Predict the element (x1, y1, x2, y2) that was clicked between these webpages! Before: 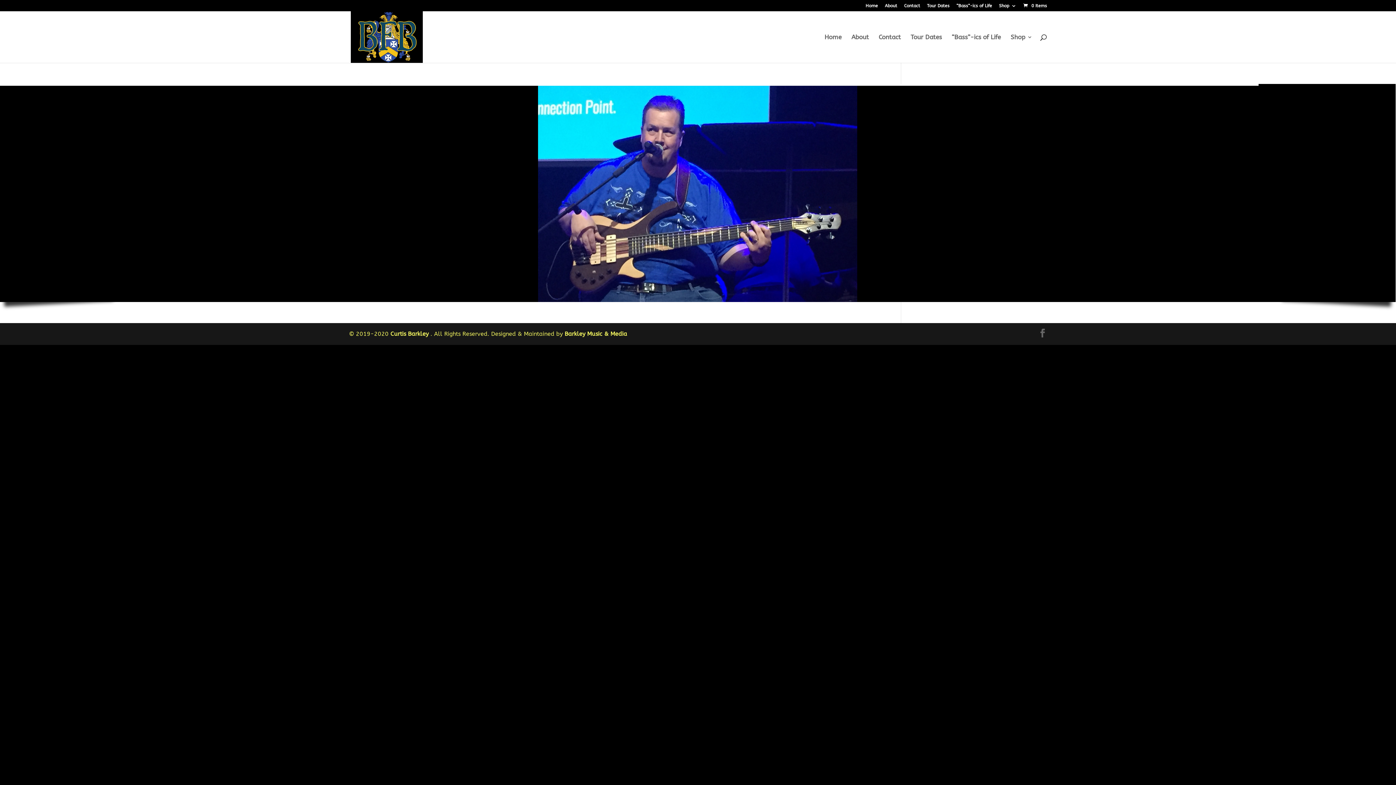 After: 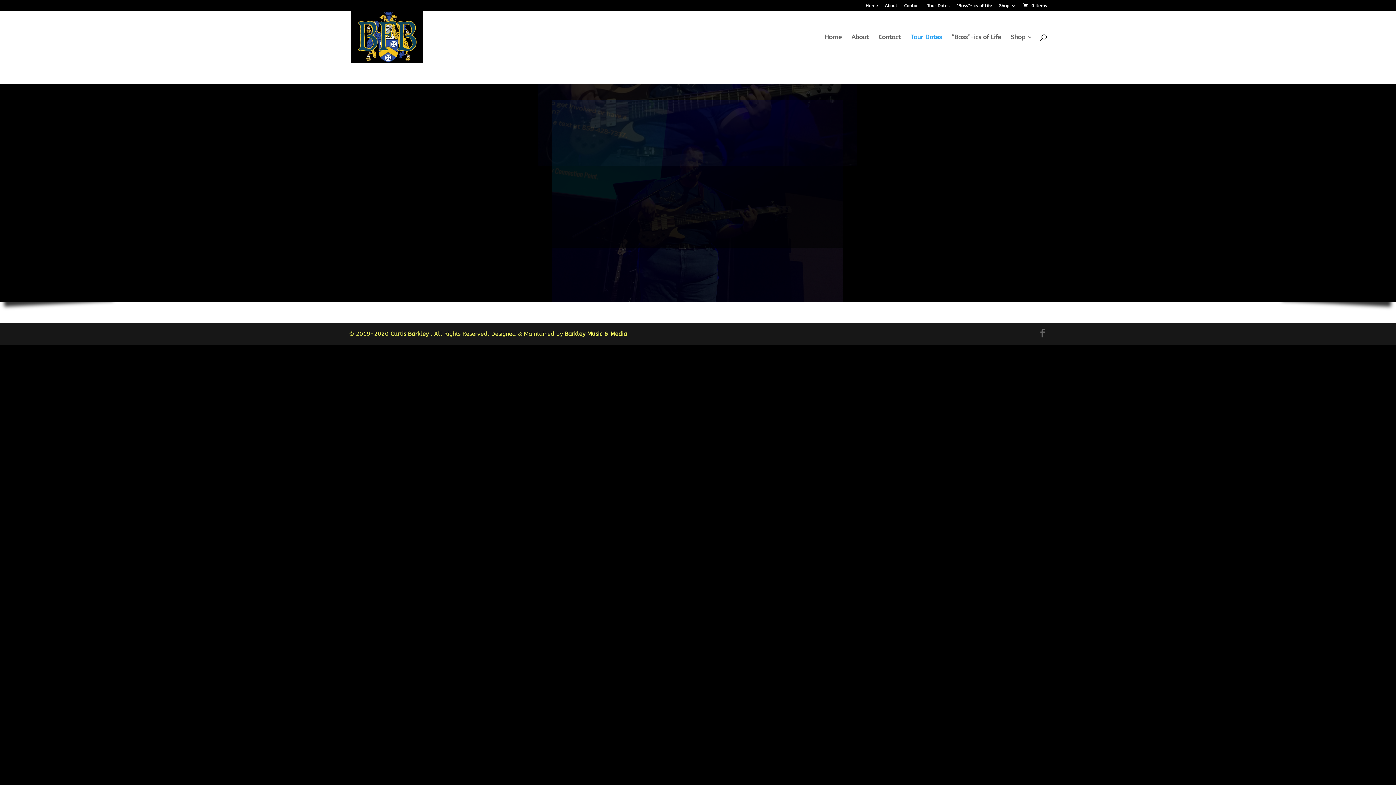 Action: label: Tour Dates bbox: (927, 3, 949, 11)